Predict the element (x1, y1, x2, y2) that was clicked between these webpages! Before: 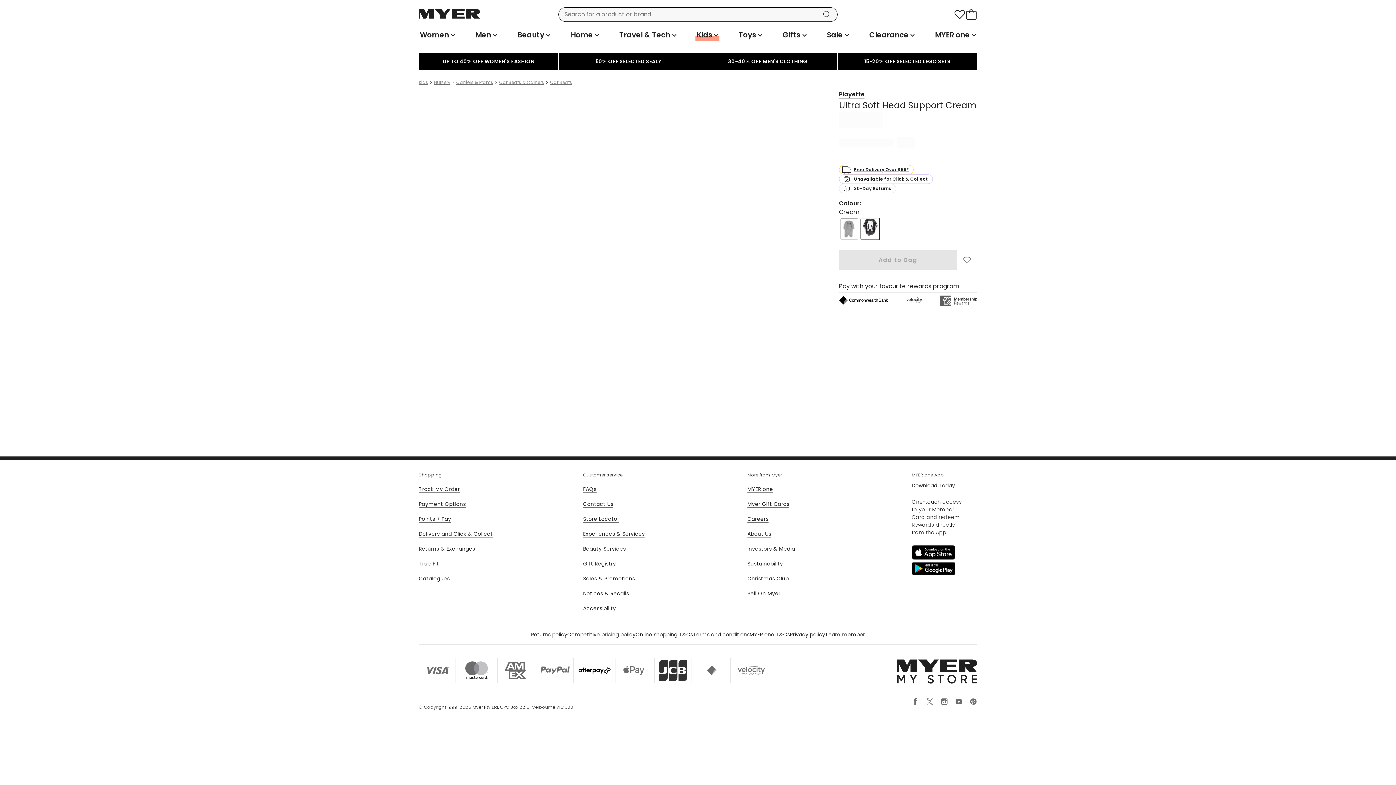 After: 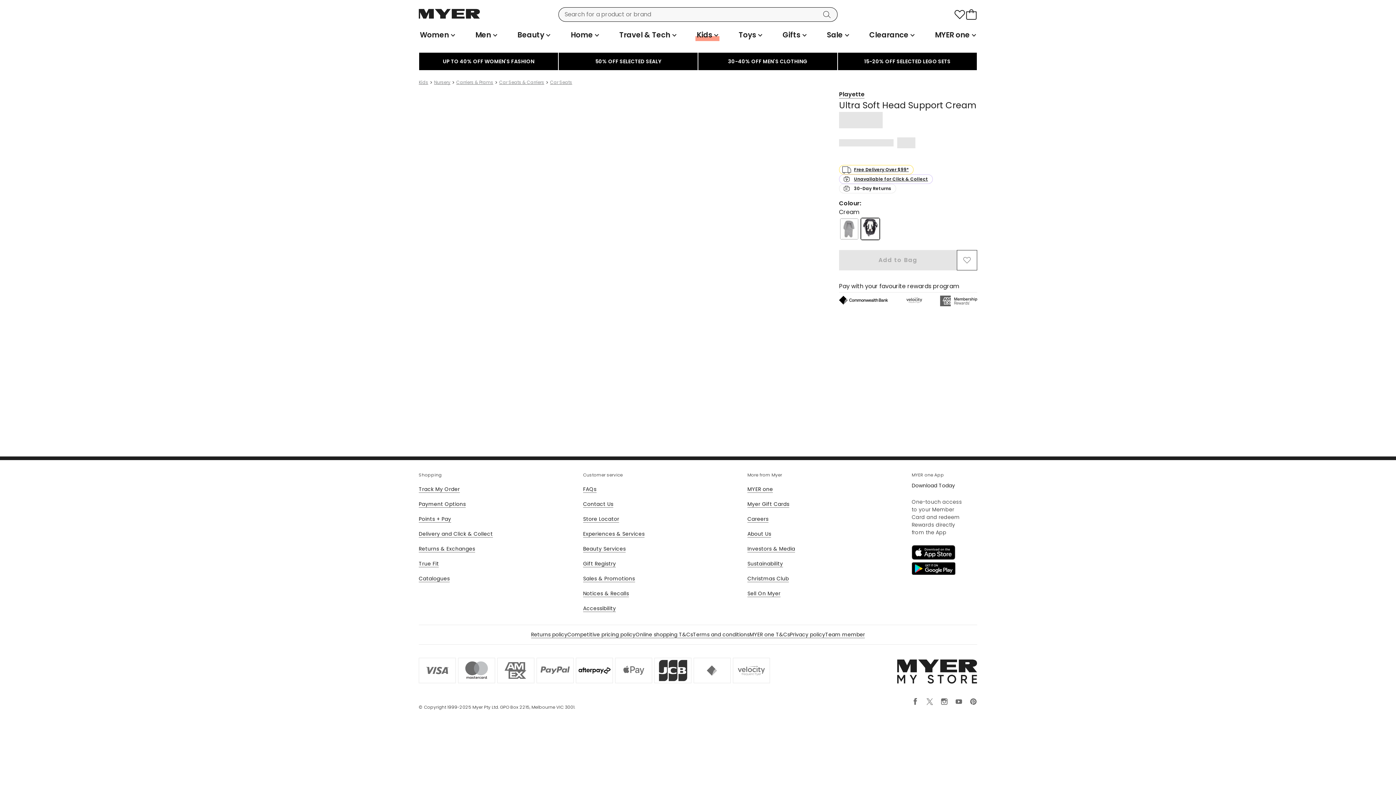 Action: bbox: (912, 545, 971, 561)